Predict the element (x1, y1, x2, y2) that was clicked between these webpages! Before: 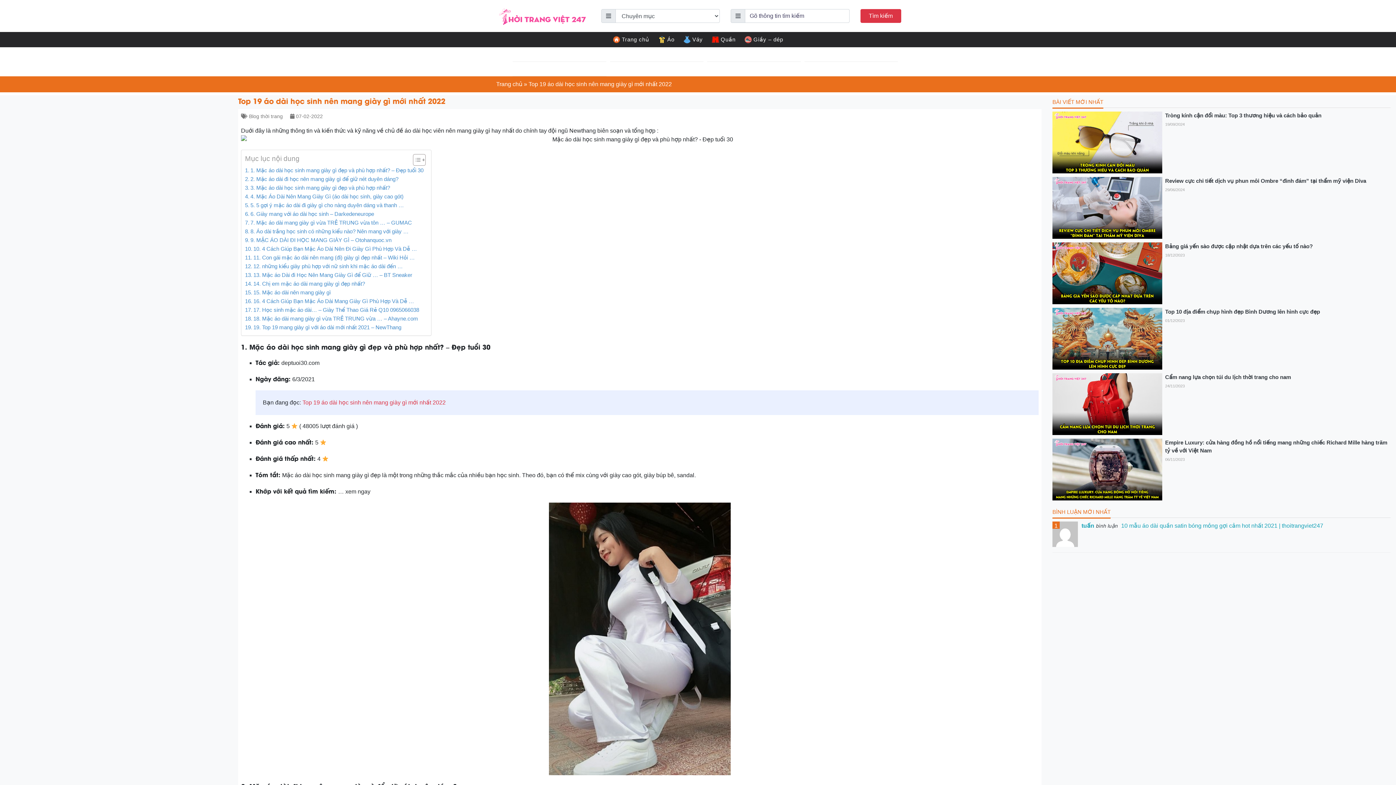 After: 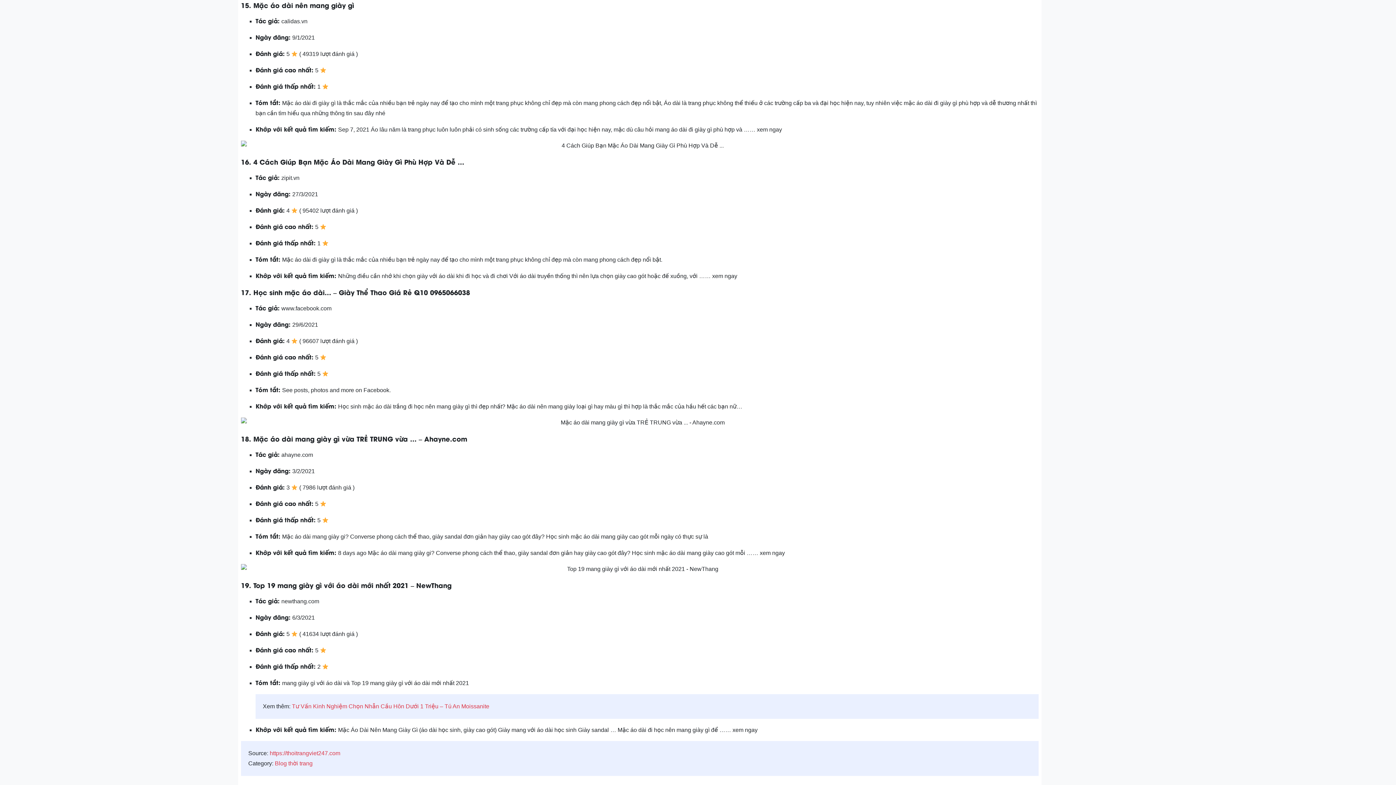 Action: bbox: (245, 288, 330, 297) label: 15. Mặc áo dài nên mang giày gì